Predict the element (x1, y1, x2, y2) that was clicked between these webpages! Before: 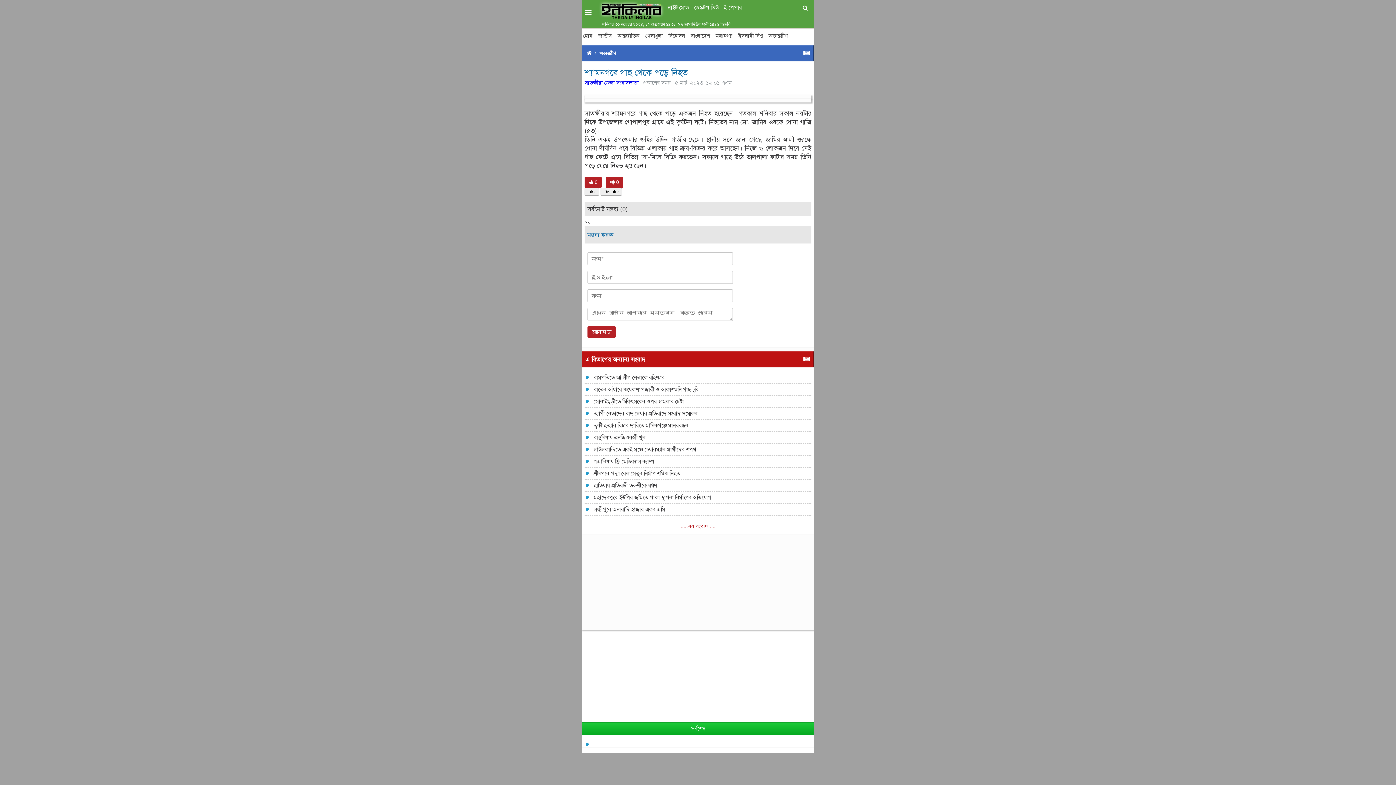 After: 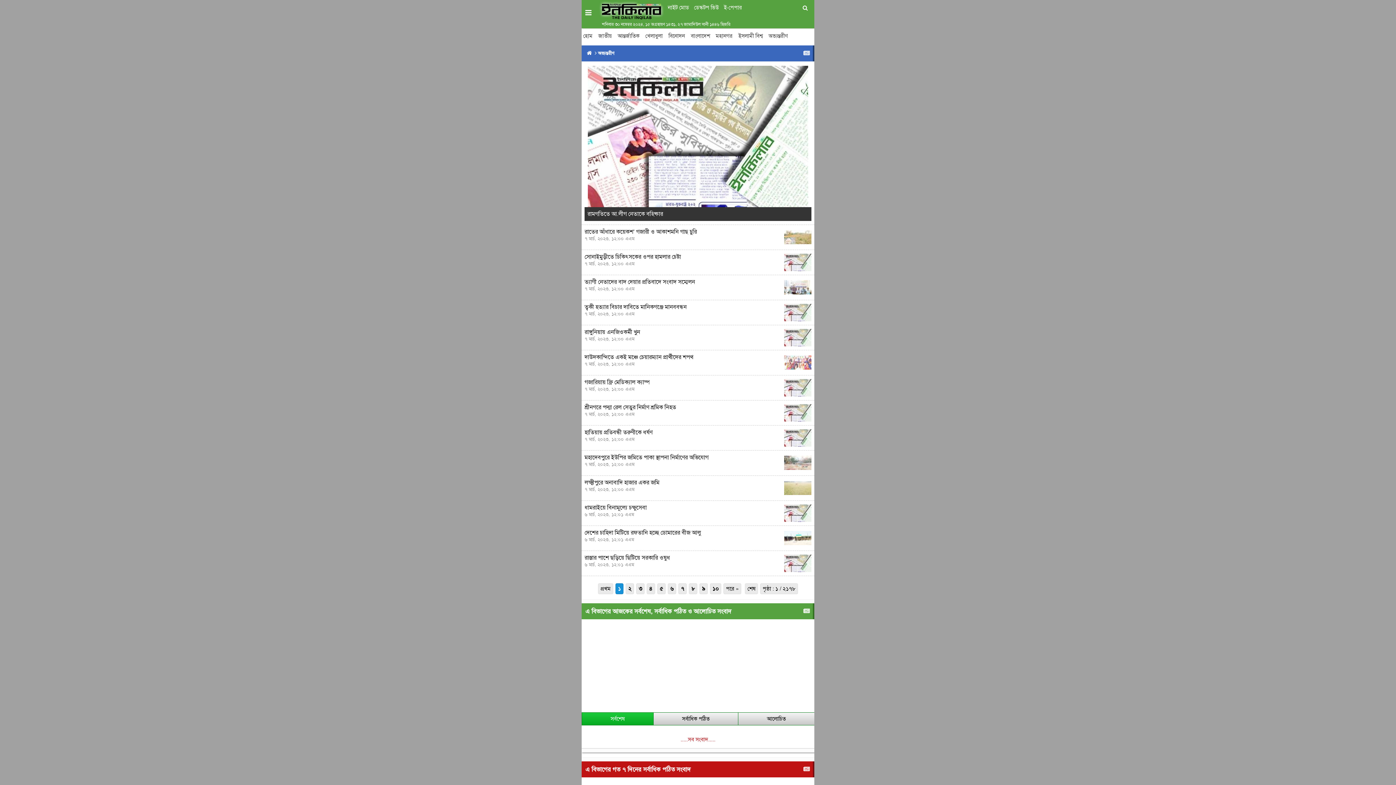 Action: bbox: (680, 522, 715, 530) label: .....সব সংবাদ.....